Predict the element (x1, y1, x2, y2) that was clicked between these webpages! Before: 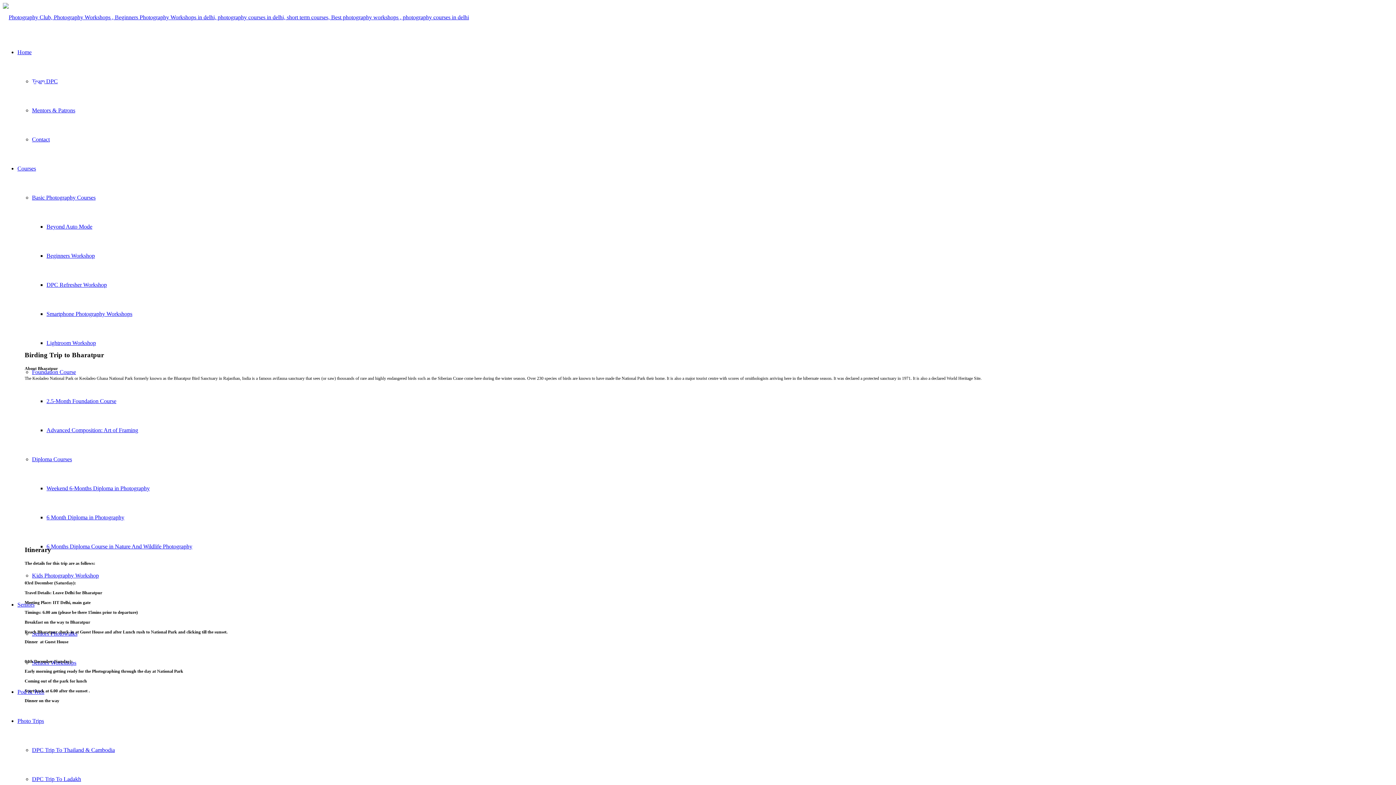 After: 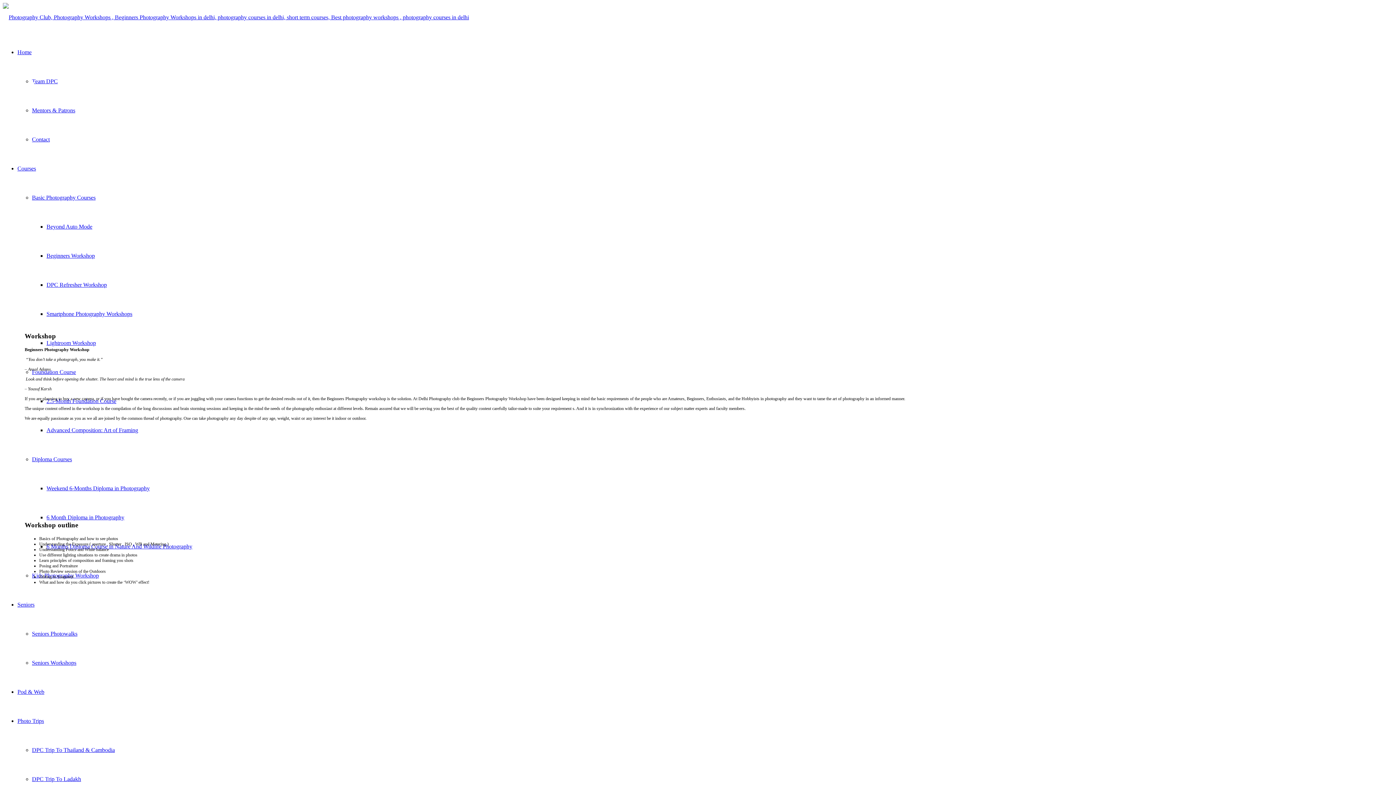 Action: bbox: (32, 194, 95, 200) label: Basic Photography Courses